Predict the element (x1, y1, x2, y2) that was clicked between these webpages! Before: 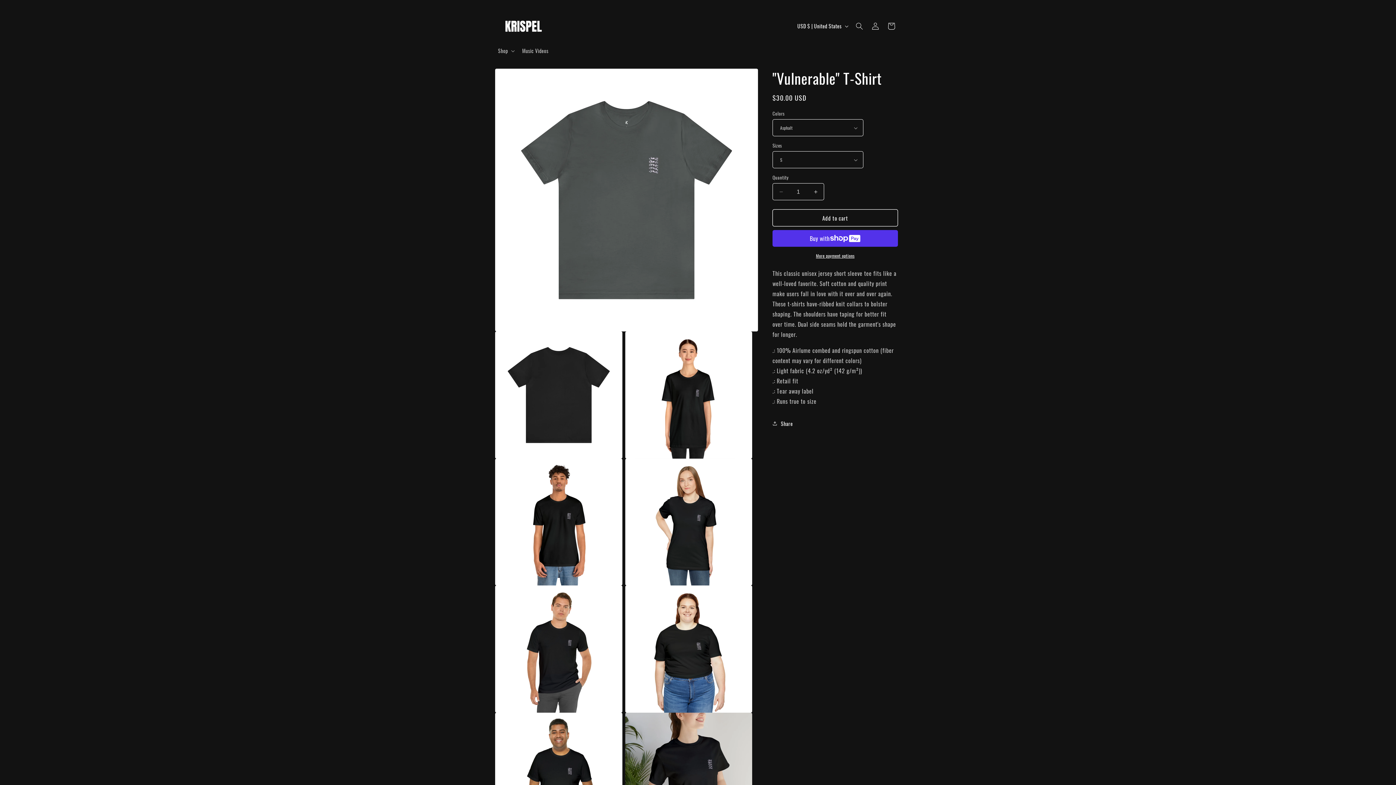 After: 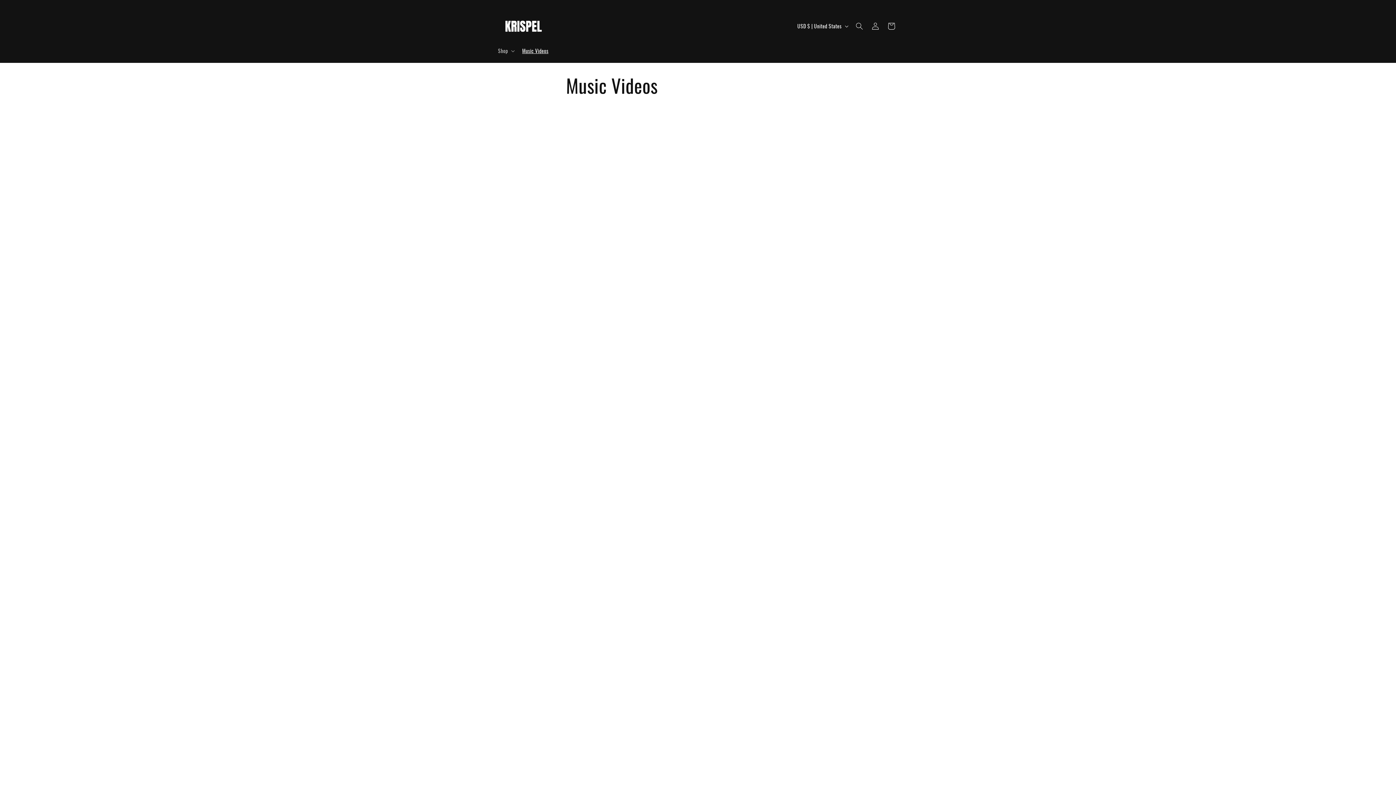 Action: label: Music Videos bbox: (517, 43, 552, 58)